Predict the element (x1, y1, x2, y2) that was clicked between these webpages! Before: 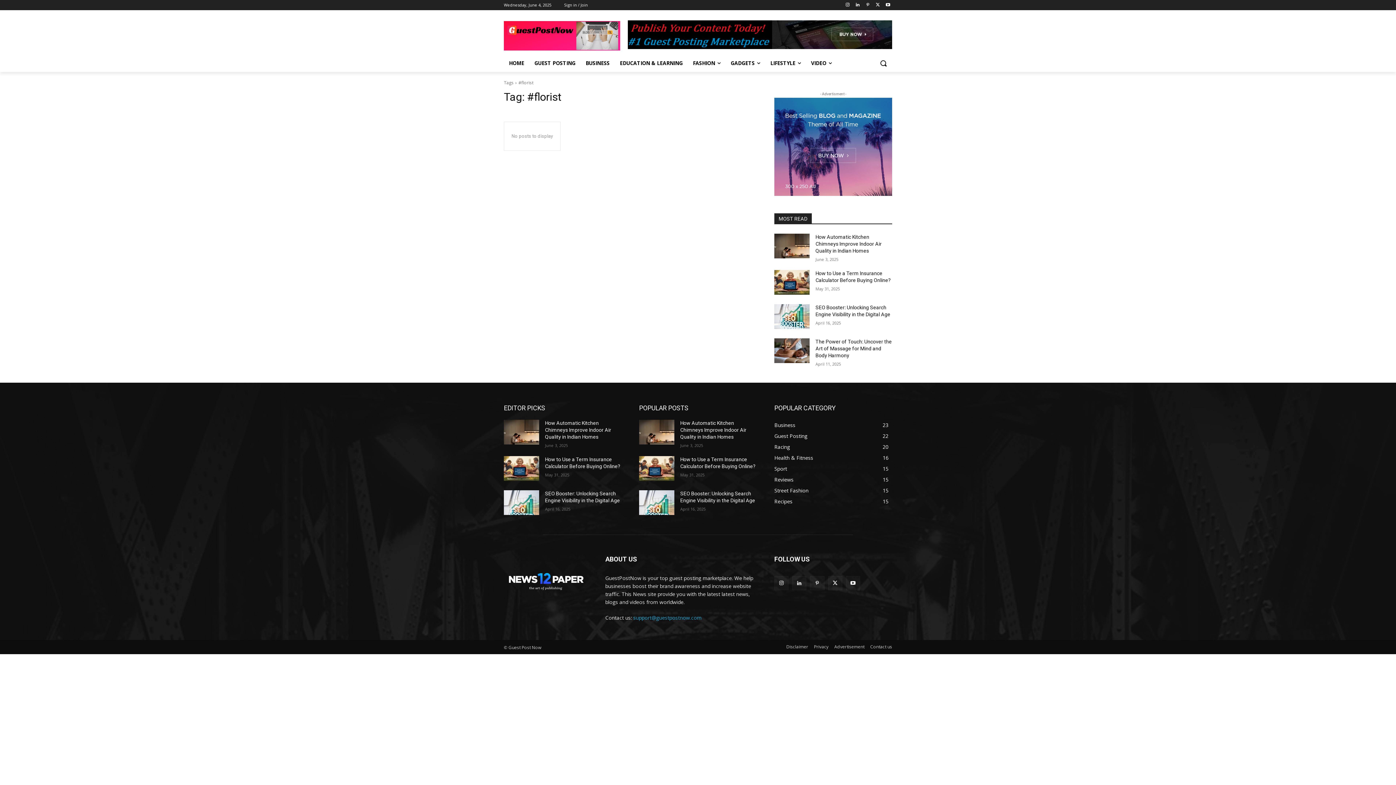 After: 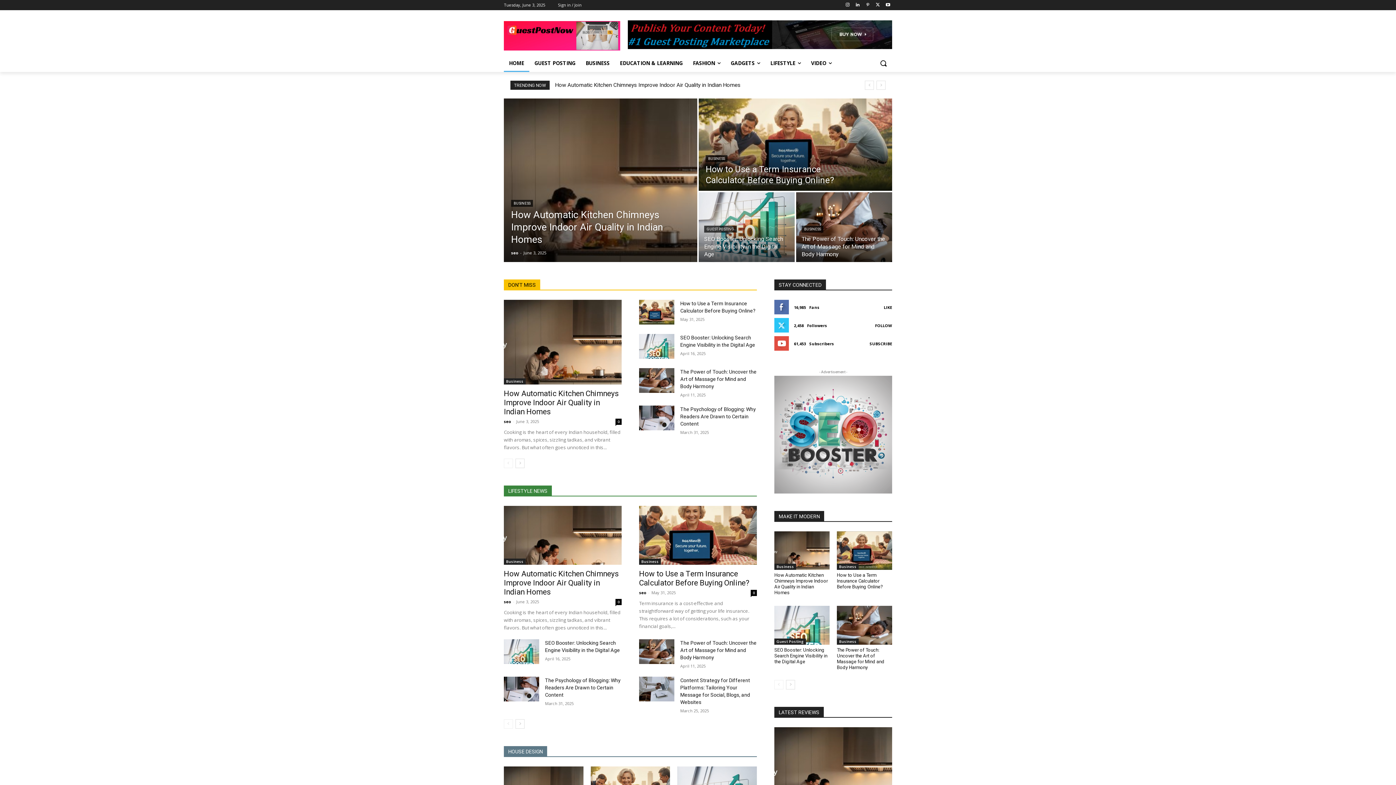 Action: label: HOME bbox: (504, 54, 529, 72)